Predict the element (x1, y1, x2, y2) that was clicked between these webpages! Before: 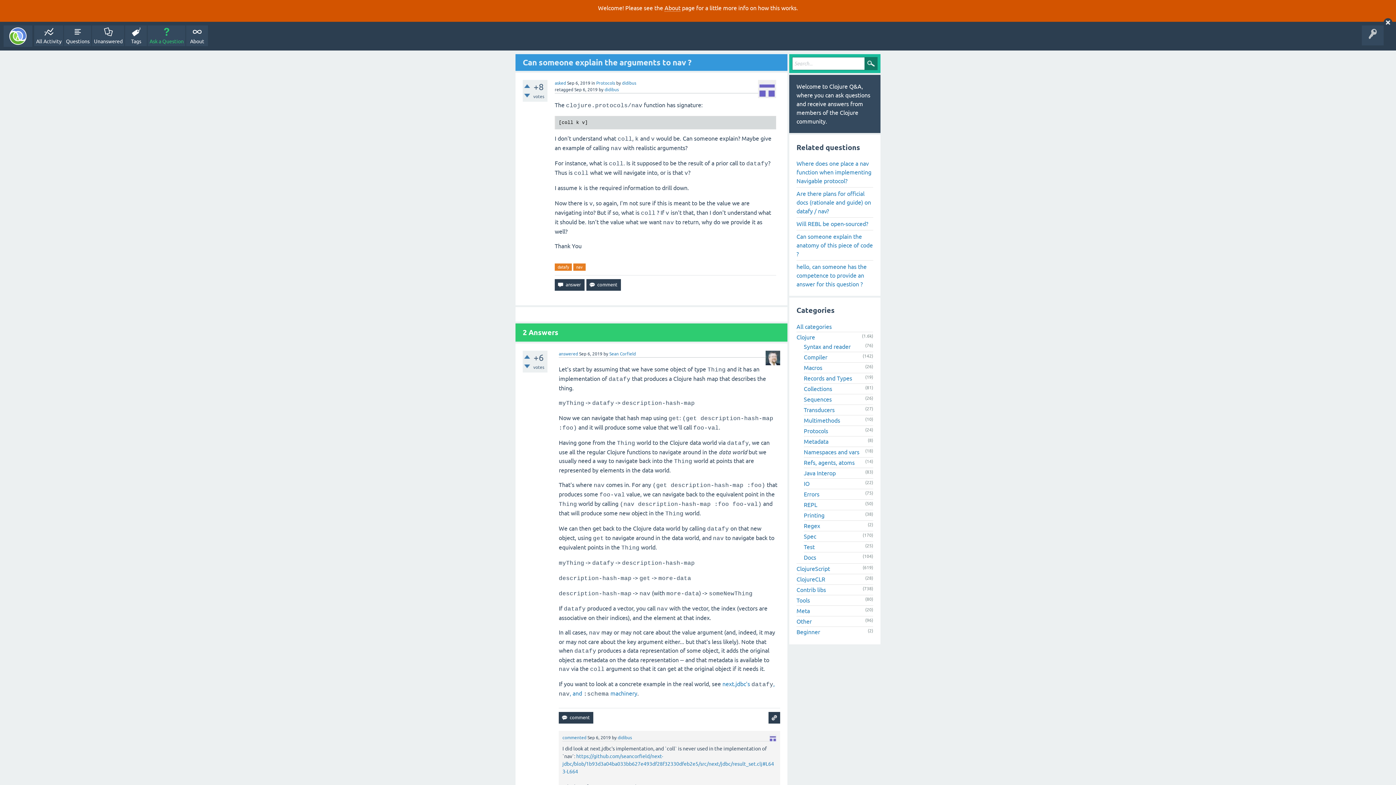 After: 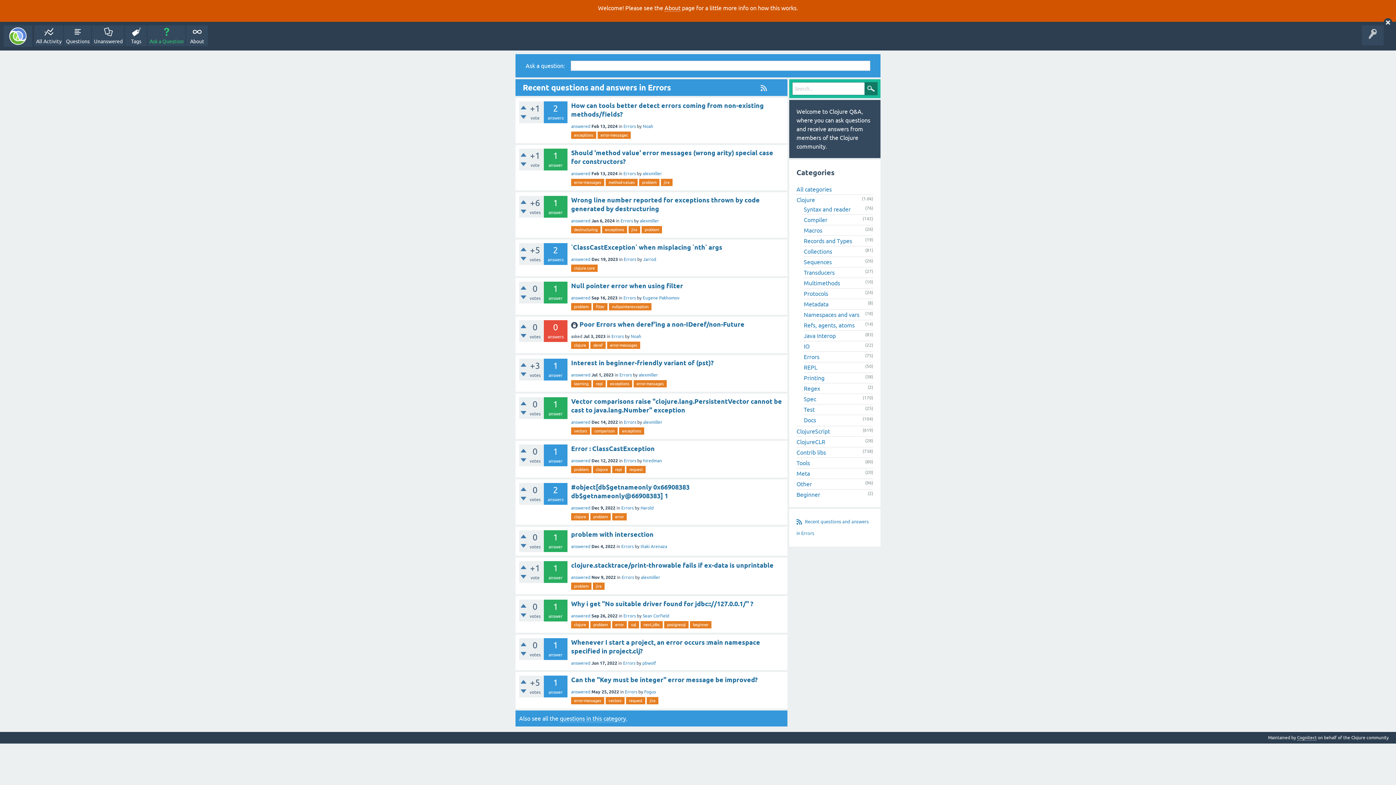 Action: bbox: (804, 491, 819, 497) label: Errors